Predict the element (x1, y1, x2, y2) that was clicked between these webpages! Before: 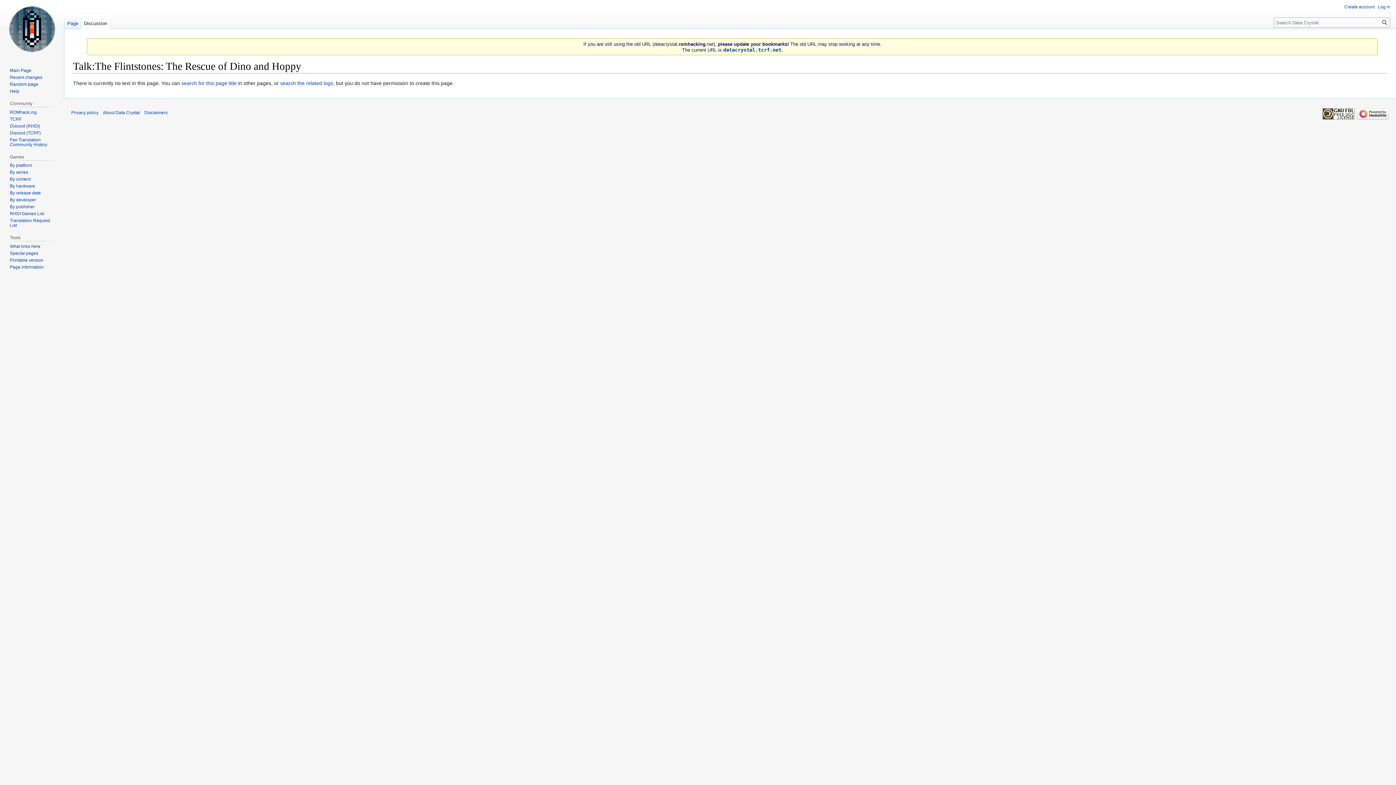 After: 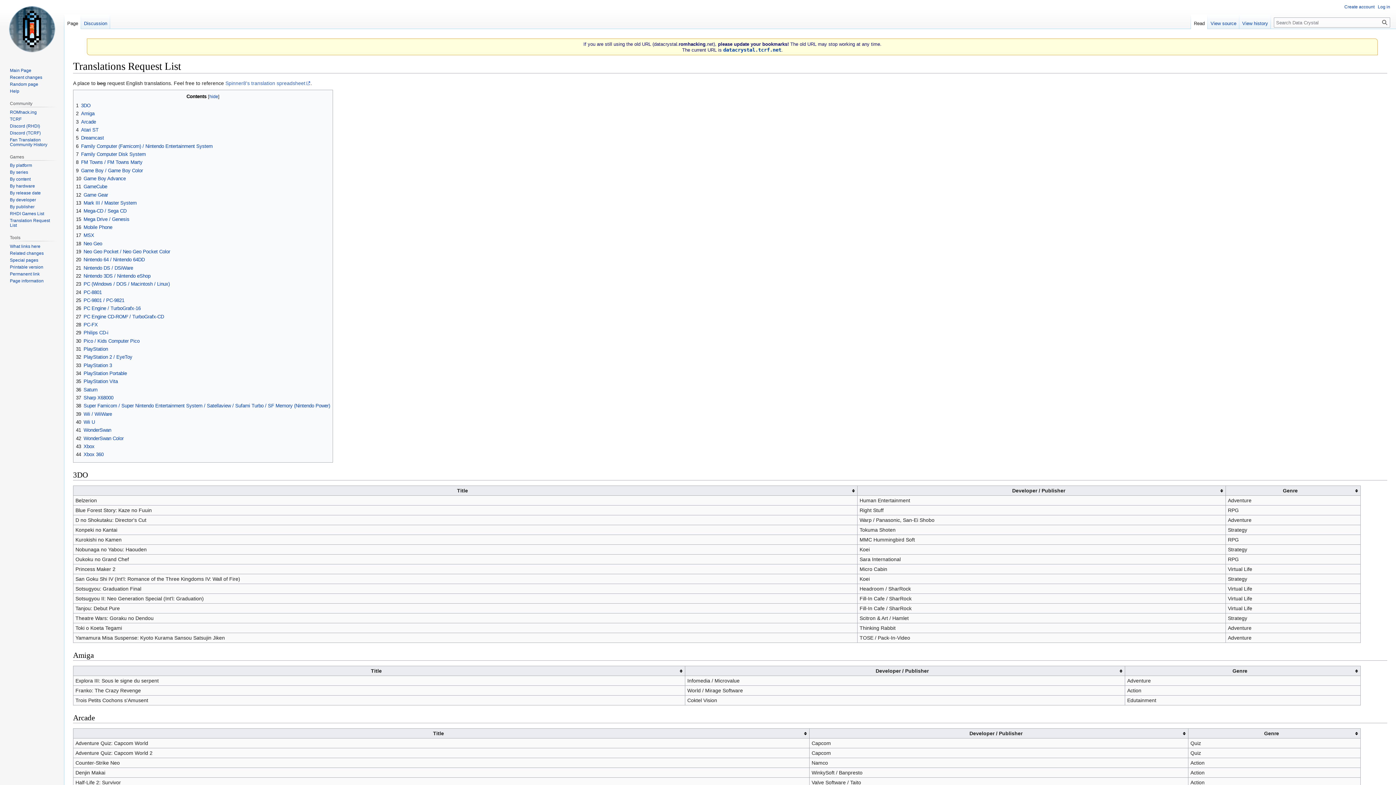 Action: bbox: (9, 218, 49, 228) label: Translation Request List